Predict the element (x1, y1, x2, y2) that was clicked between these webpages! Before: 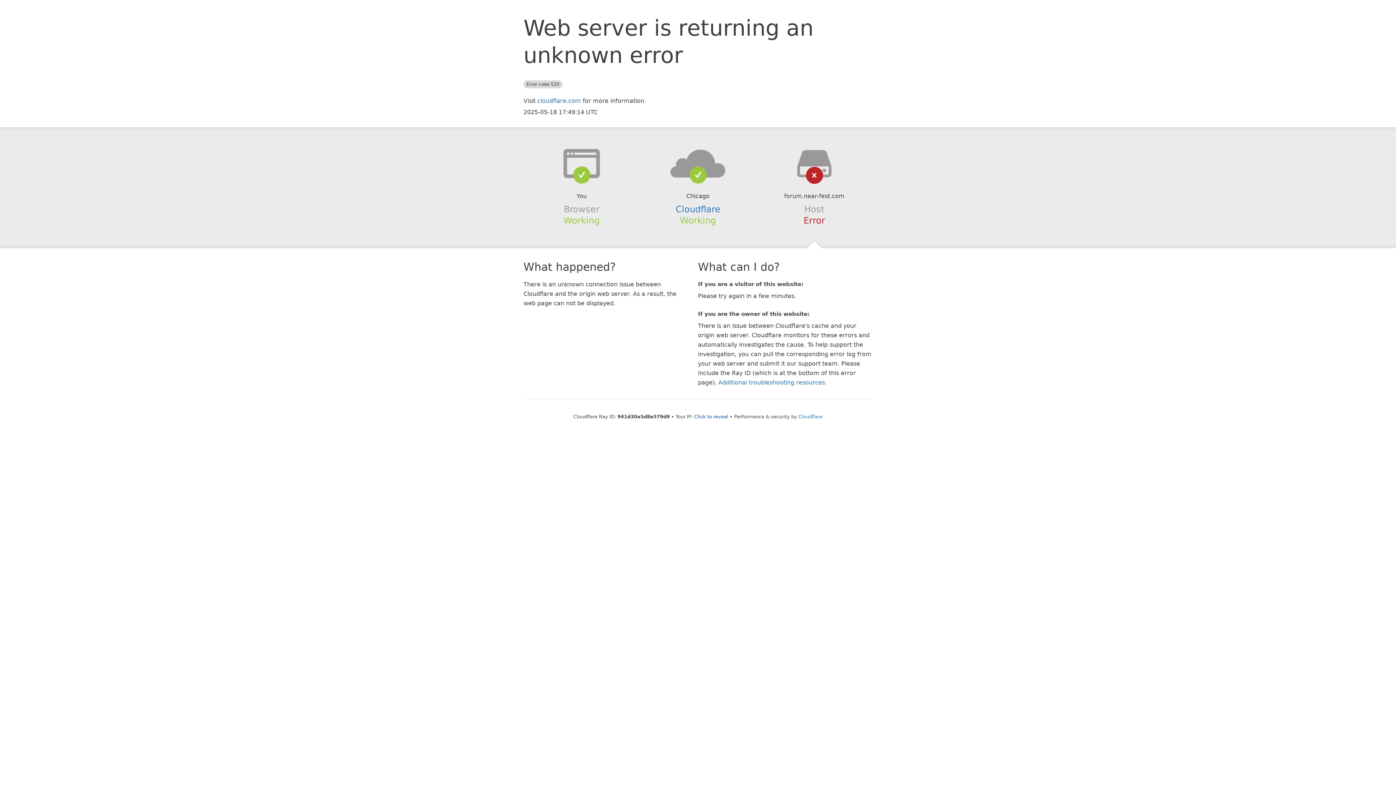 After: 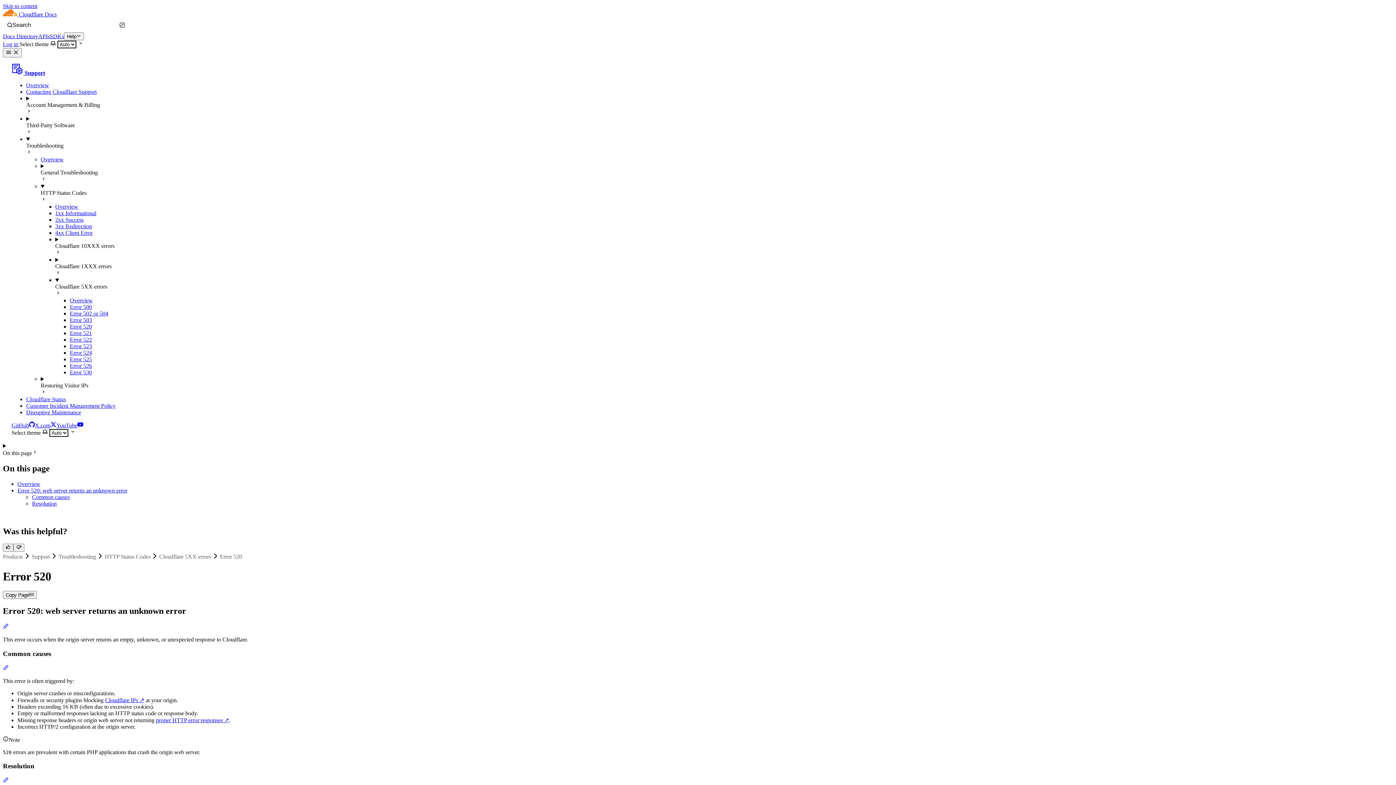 Action: bbox: (718, 379, 825, 386) label: Additional troubleshooting resources